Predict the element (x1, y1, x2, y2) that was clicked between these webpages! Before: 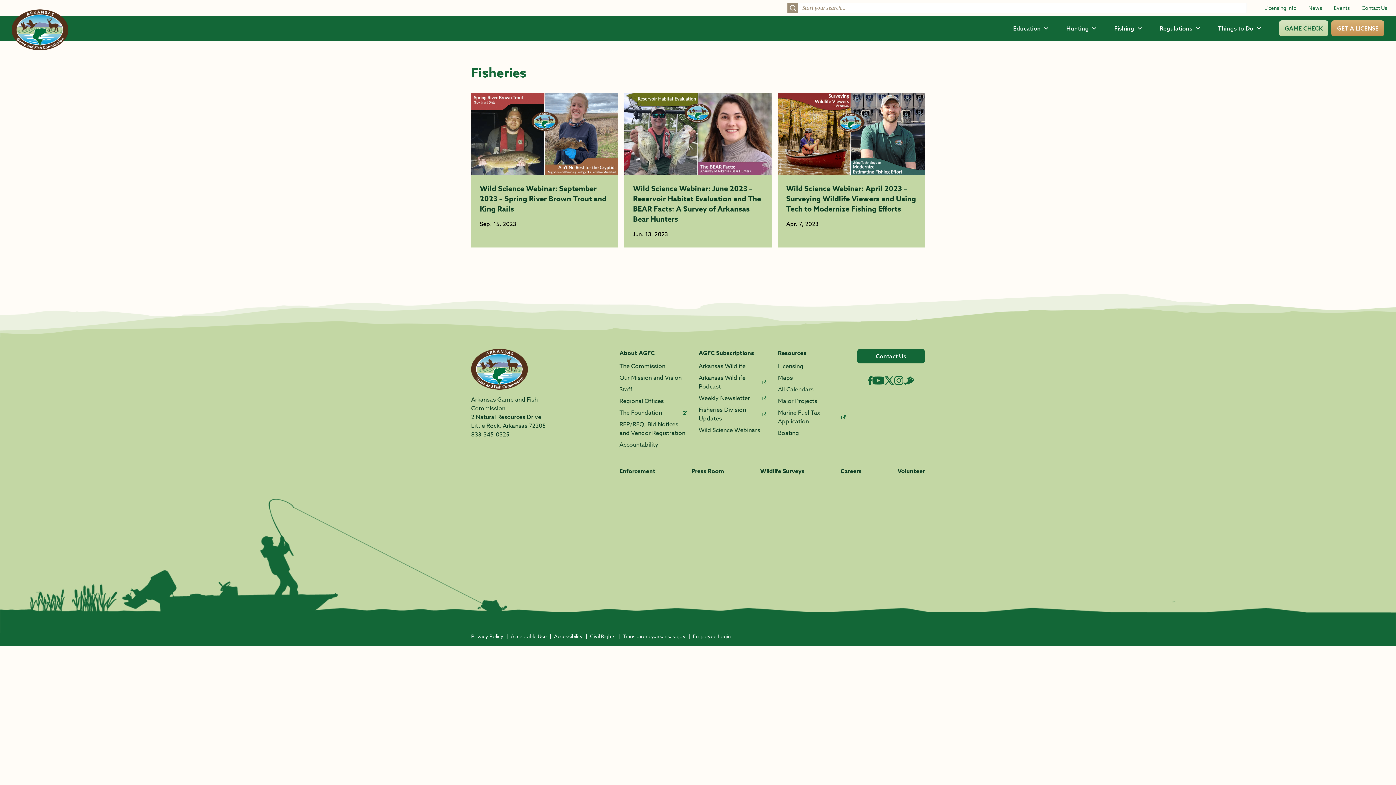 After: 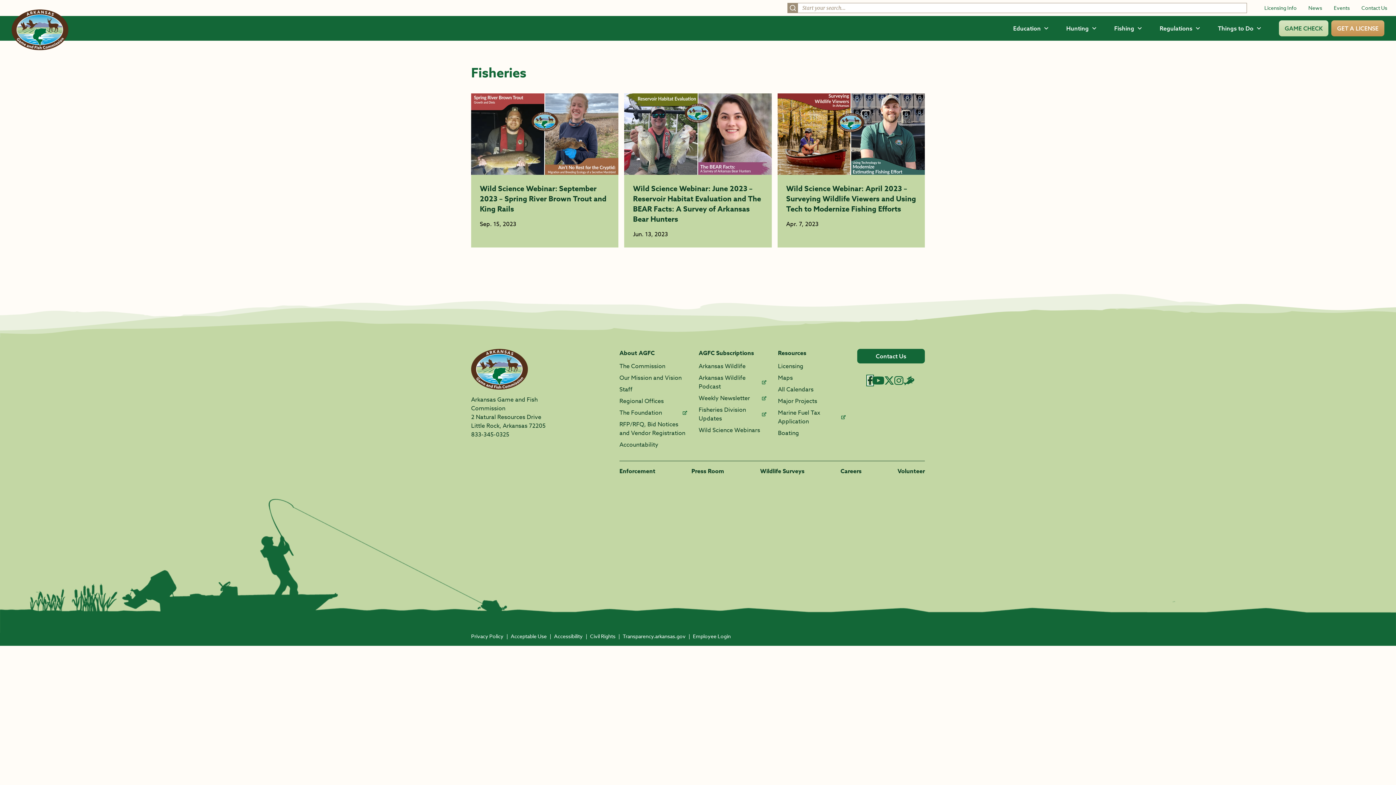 Action: bbox: (868, 376, 872, 385)